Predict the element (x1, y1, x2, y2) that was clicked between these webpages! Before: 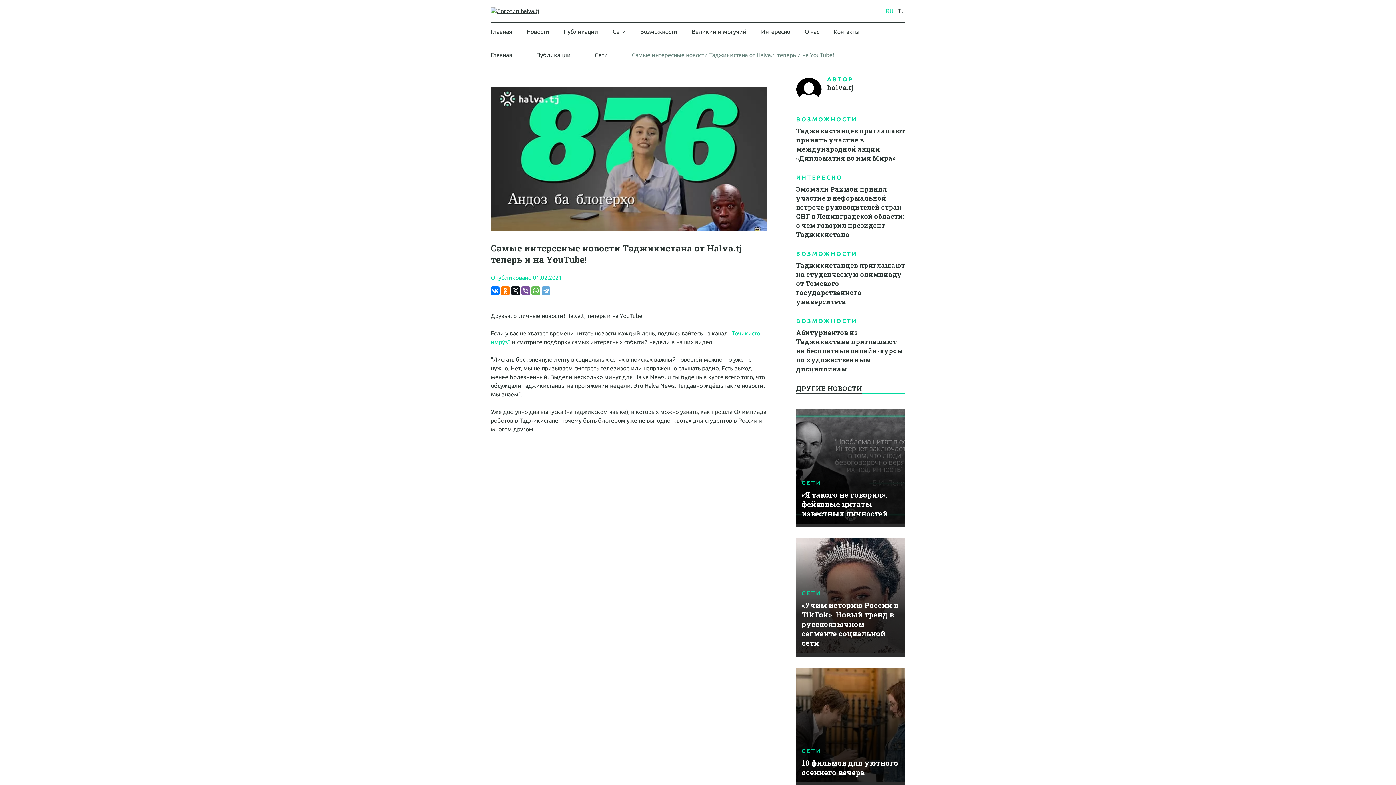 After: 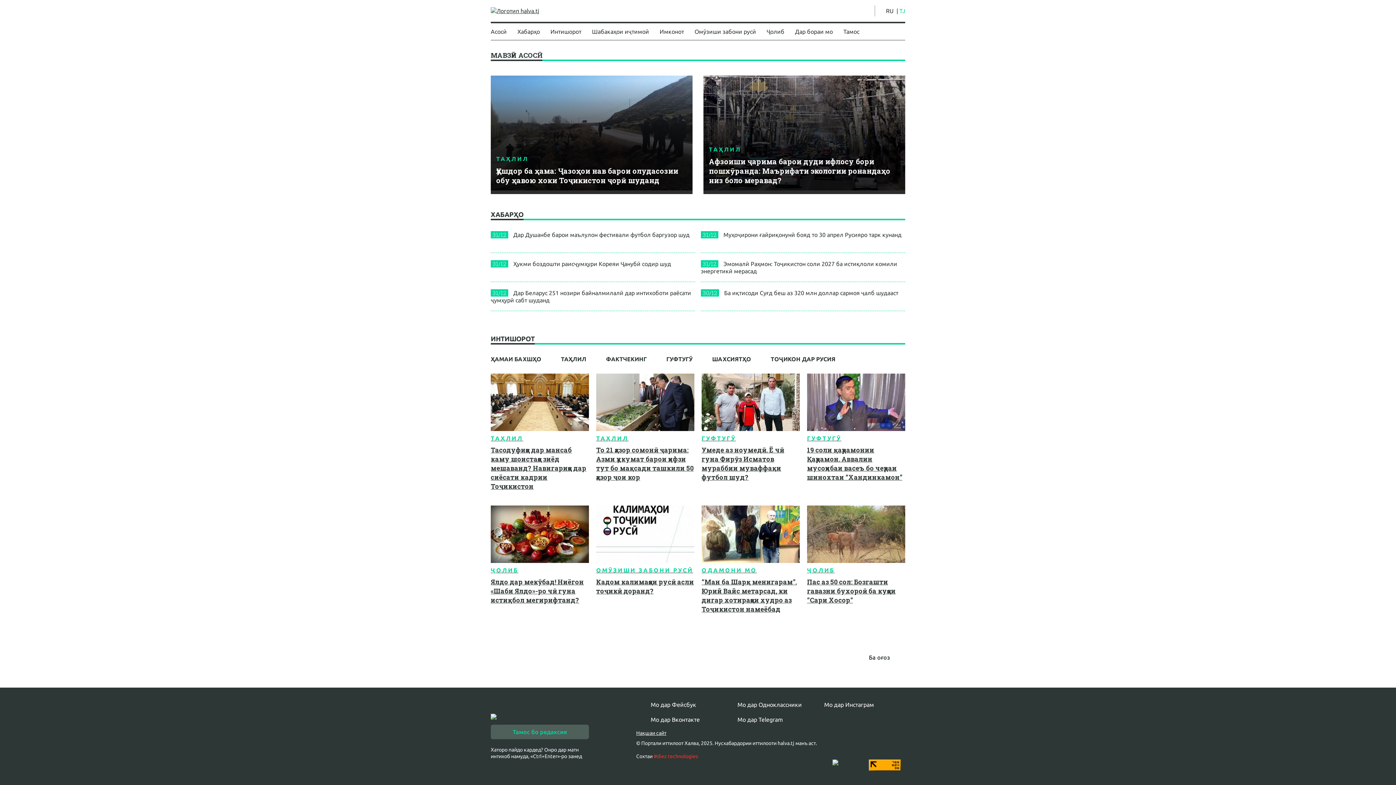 Action: bbox: (898, 7, 904, 14) label: TJ